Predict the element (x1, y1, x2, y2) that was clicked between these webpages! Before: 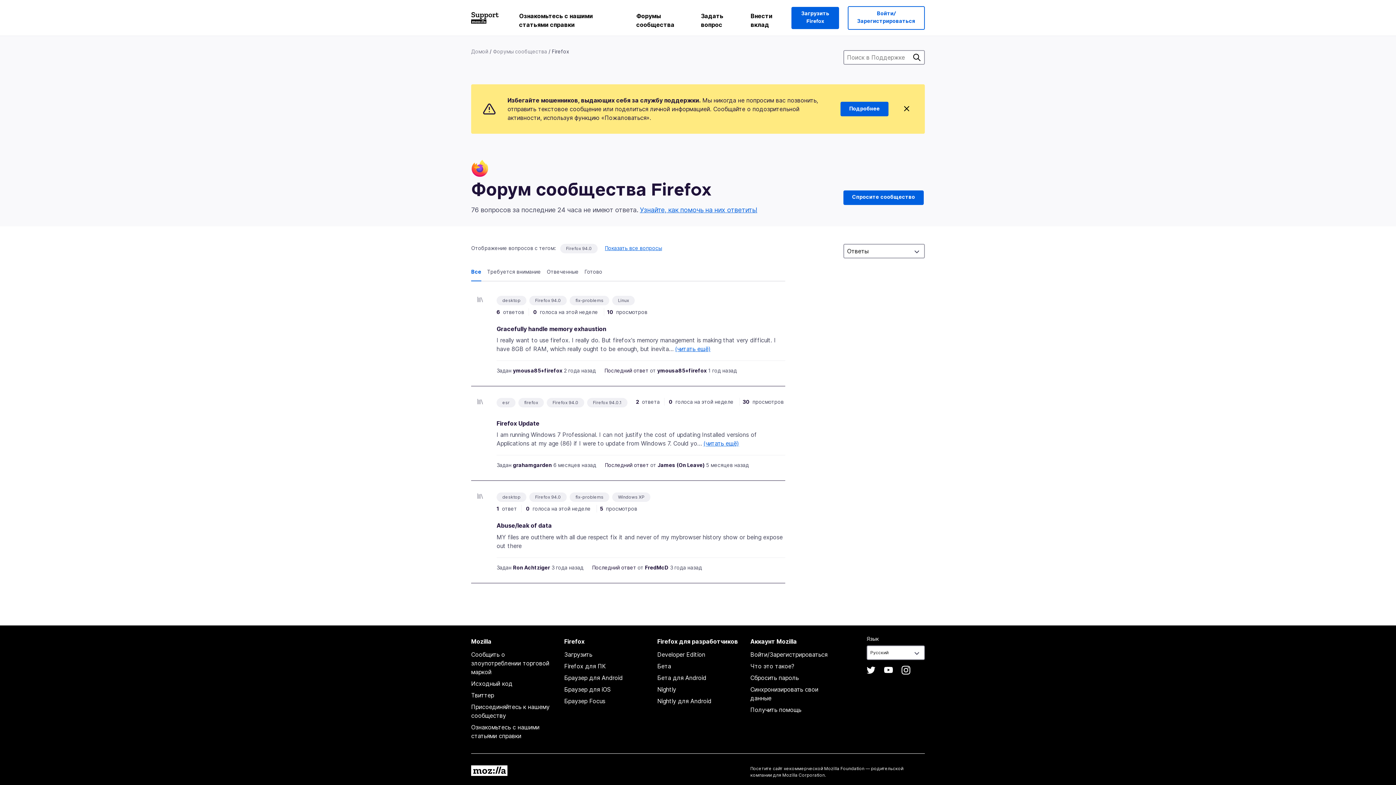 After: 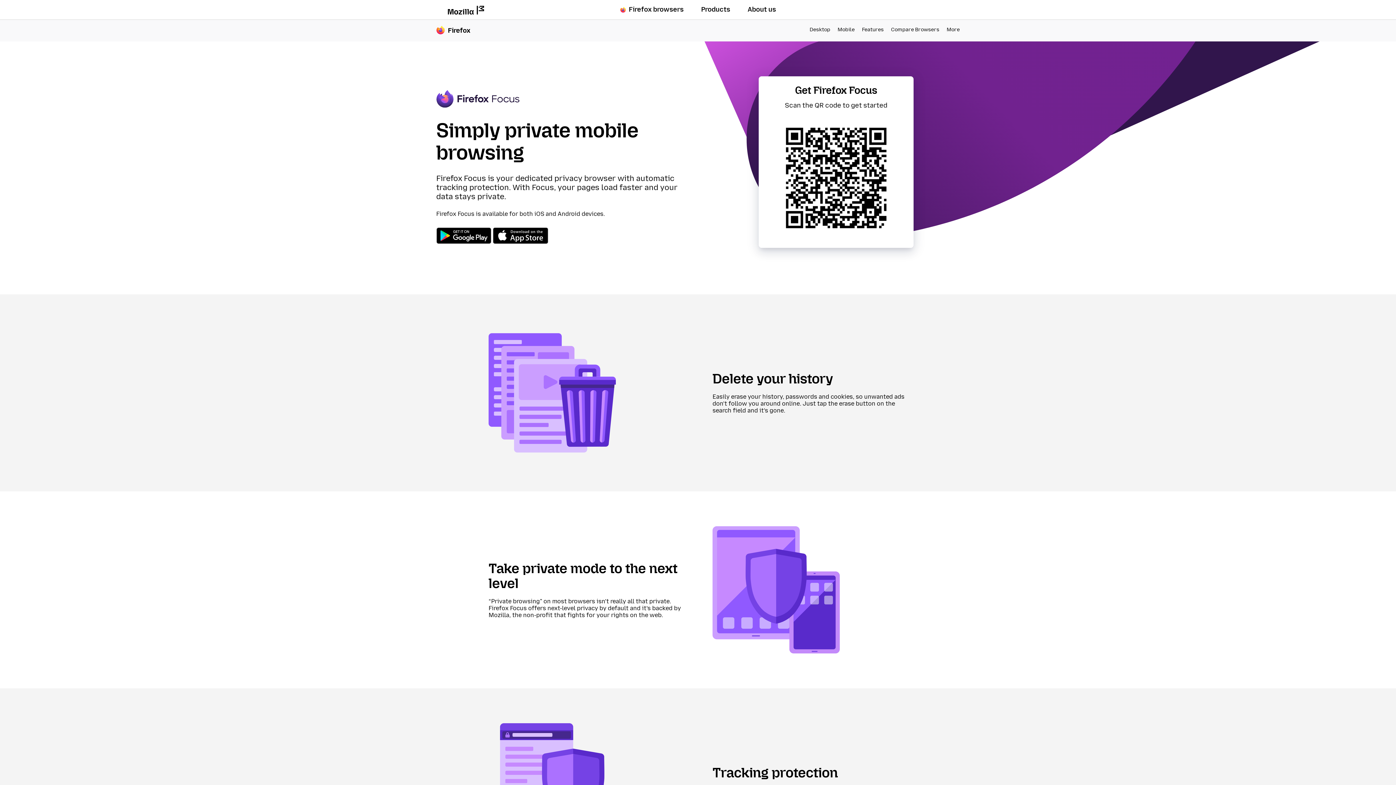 Action: bbox: (564, 697, 605, 704) label: Браузер Focus